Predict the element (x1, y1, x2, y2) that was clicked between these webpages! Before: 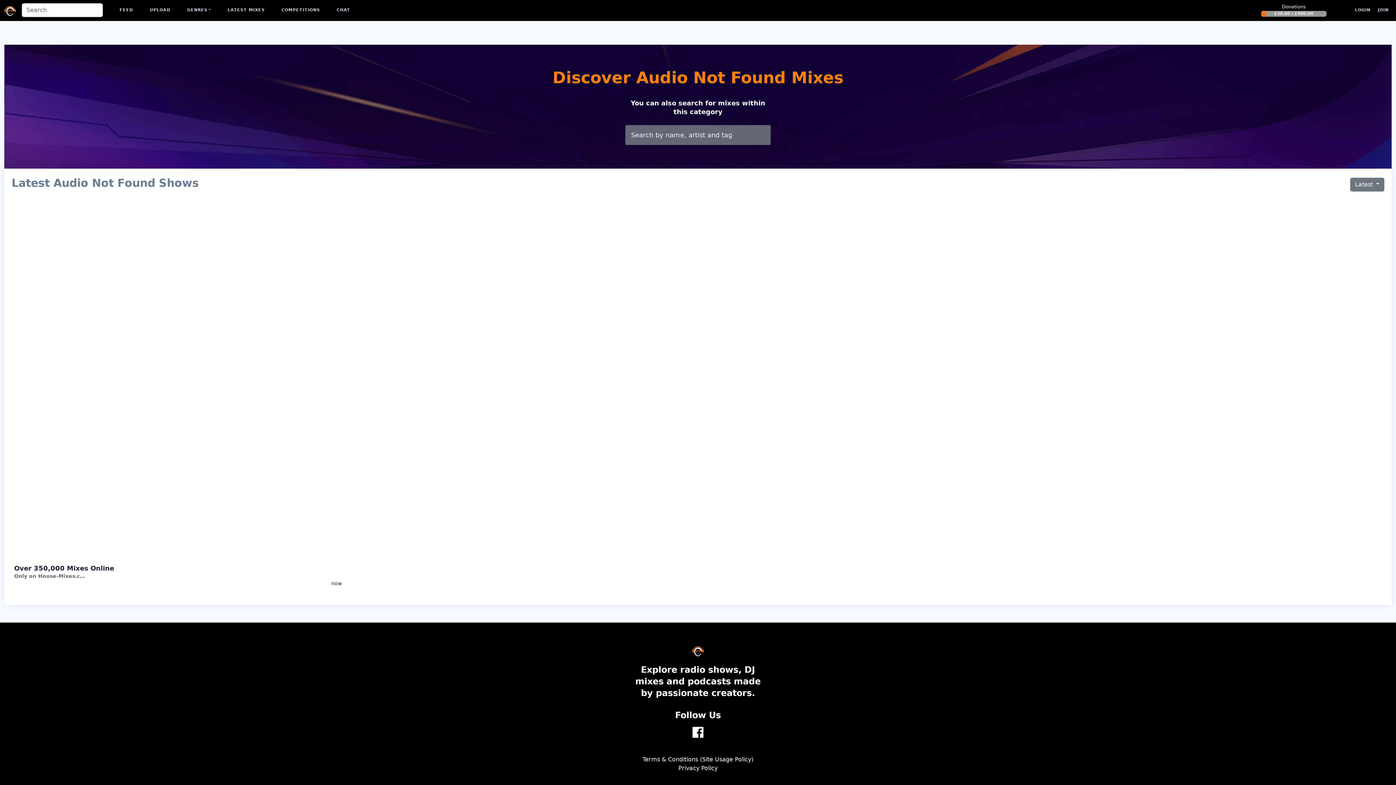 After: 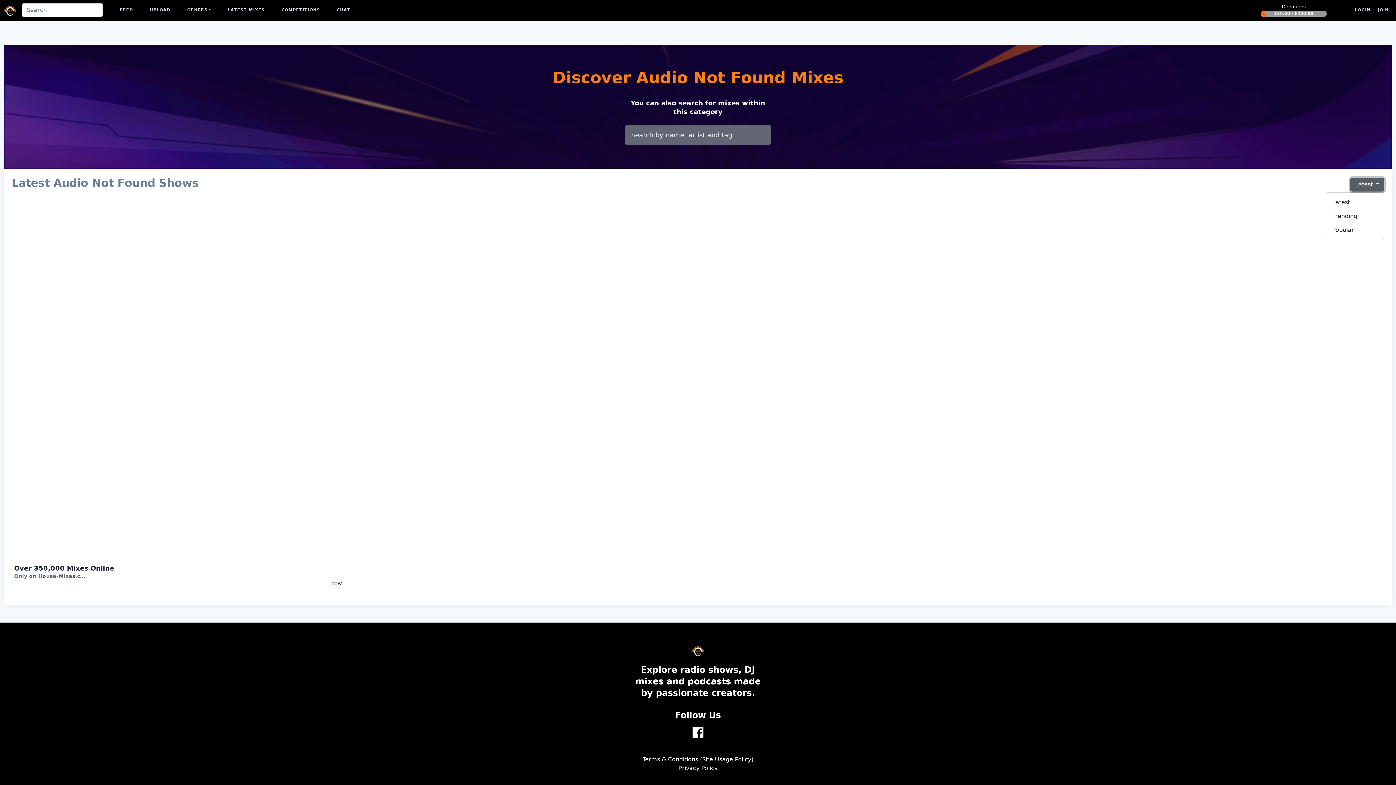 Action: label: Latest  bbox: (1350, 177, 1384, 191)